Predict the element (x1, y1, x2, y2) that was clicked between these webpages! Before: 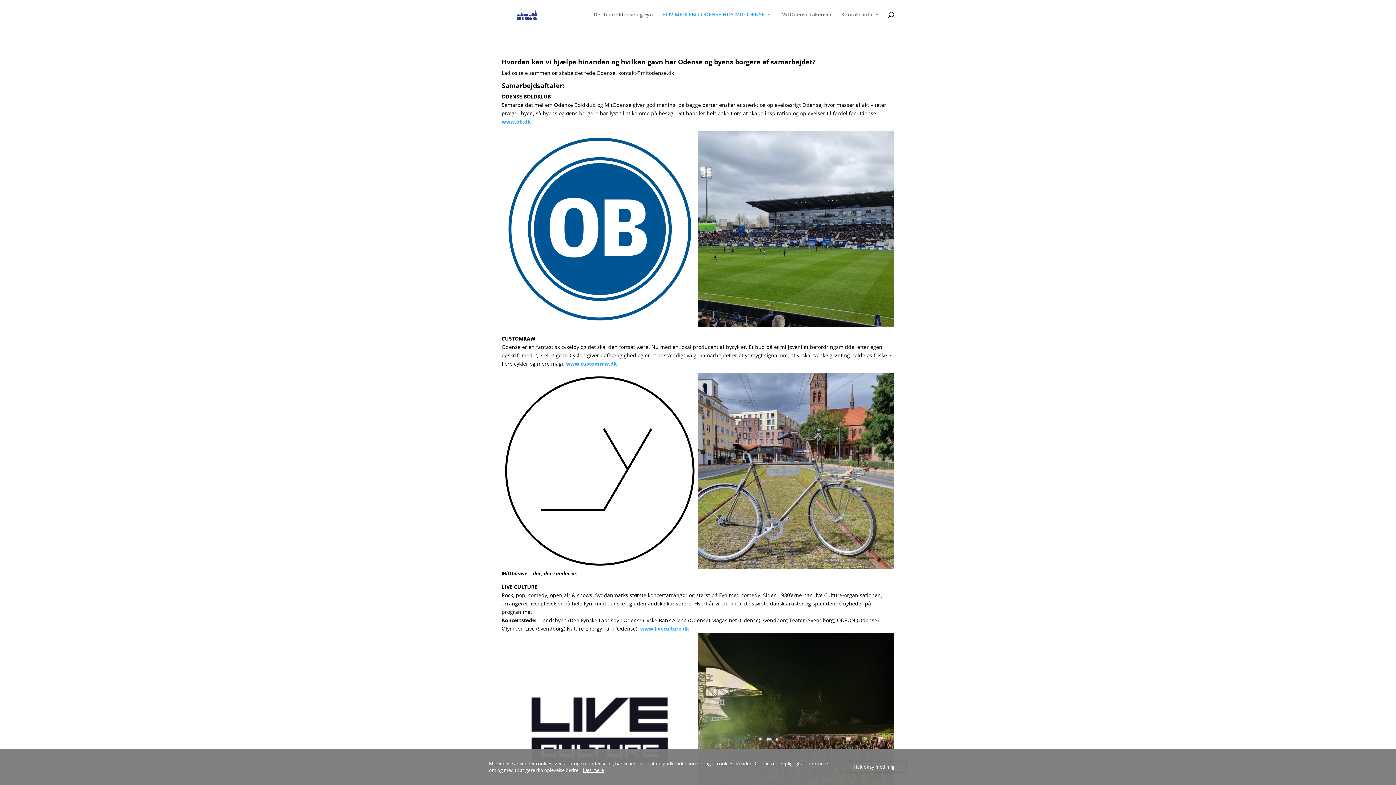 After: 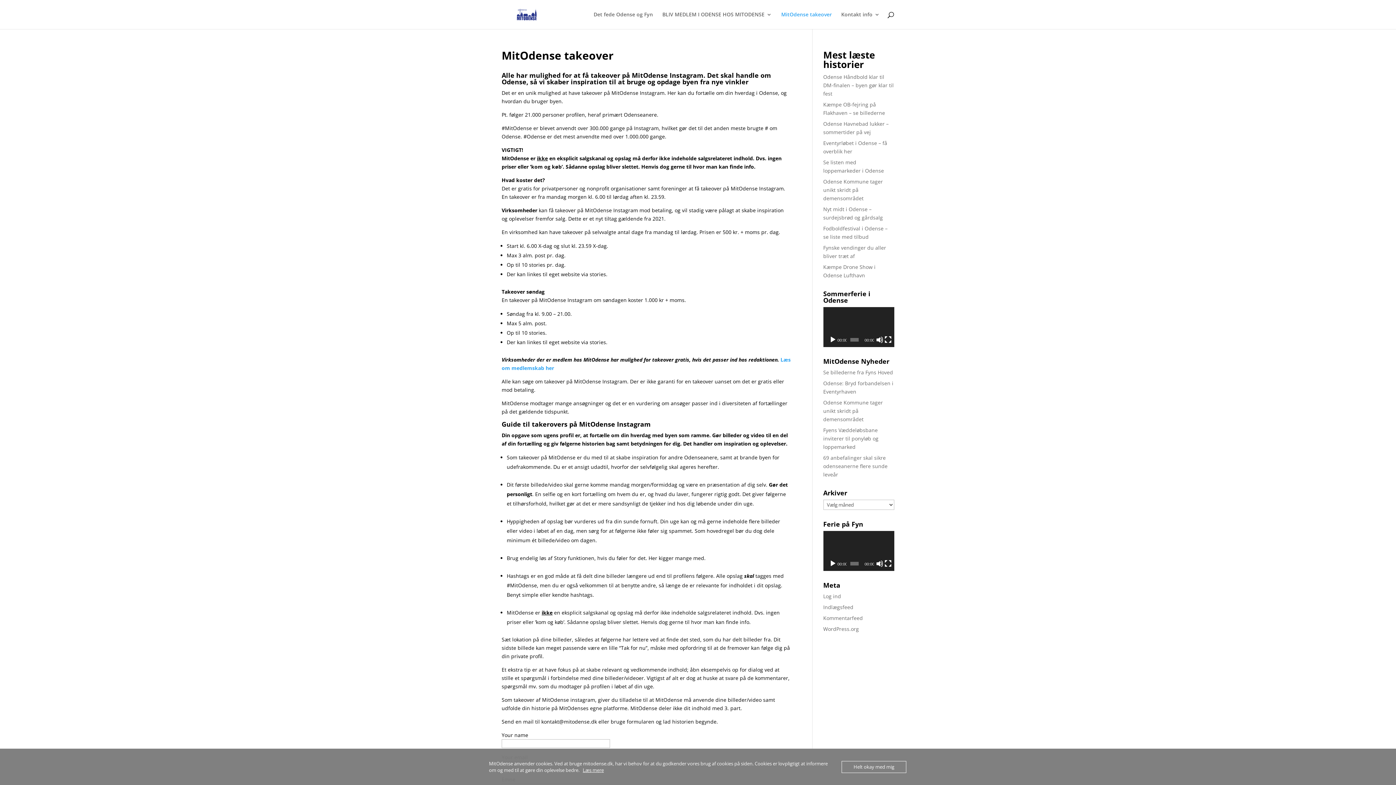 Action: bbox: (781, 12, 832, 29) label: MitOdense takeover